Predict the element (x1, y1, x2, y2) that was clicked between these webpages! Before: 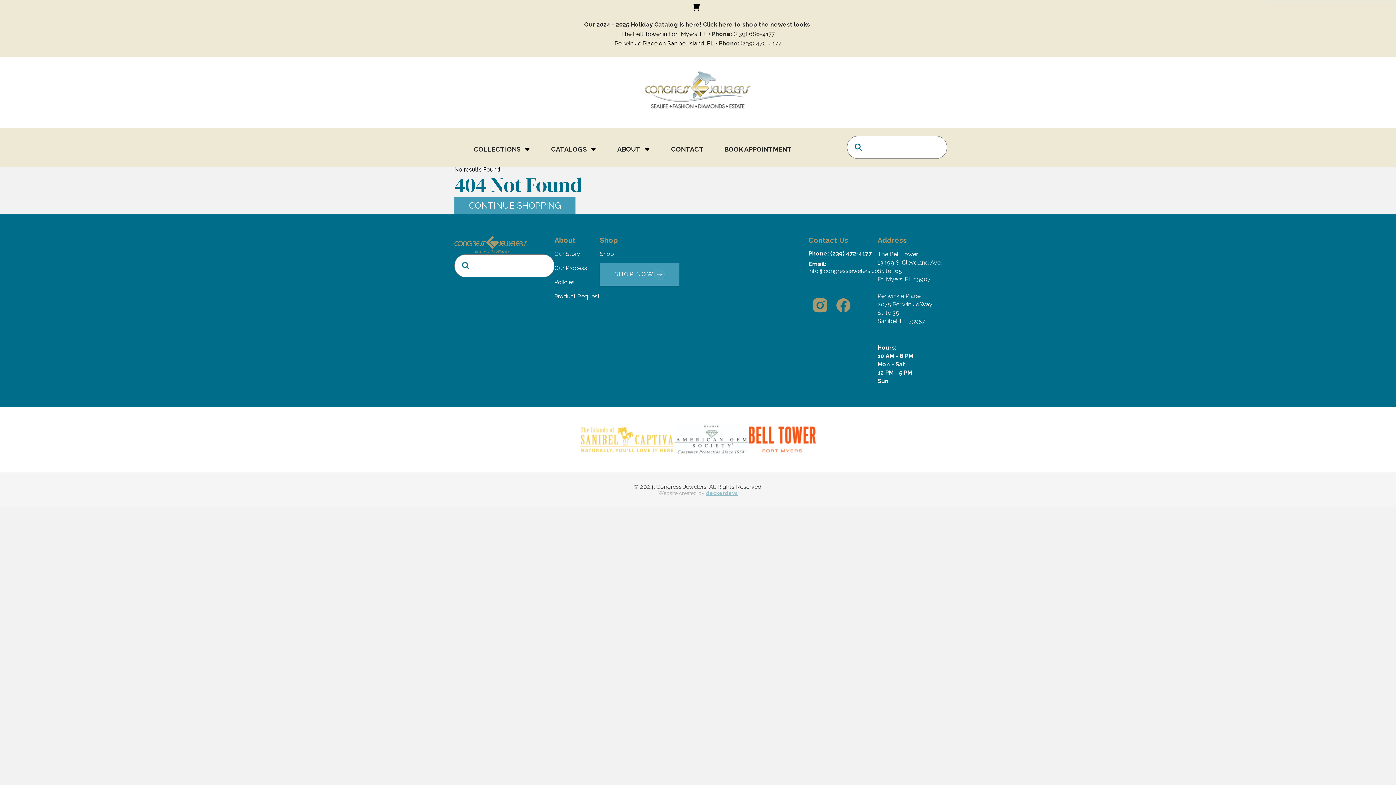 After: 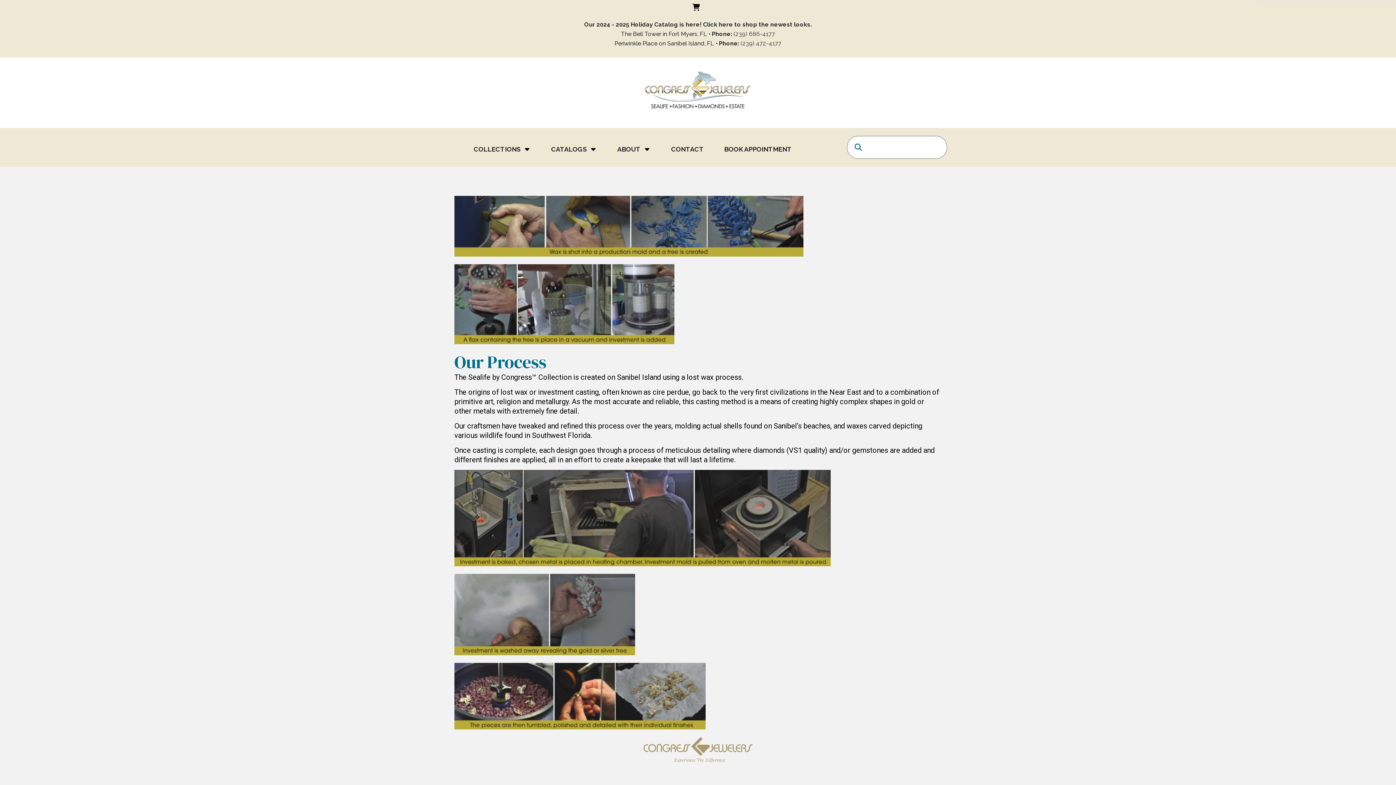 Action: bbox: (554, 264, 587, 271) label: Our Process